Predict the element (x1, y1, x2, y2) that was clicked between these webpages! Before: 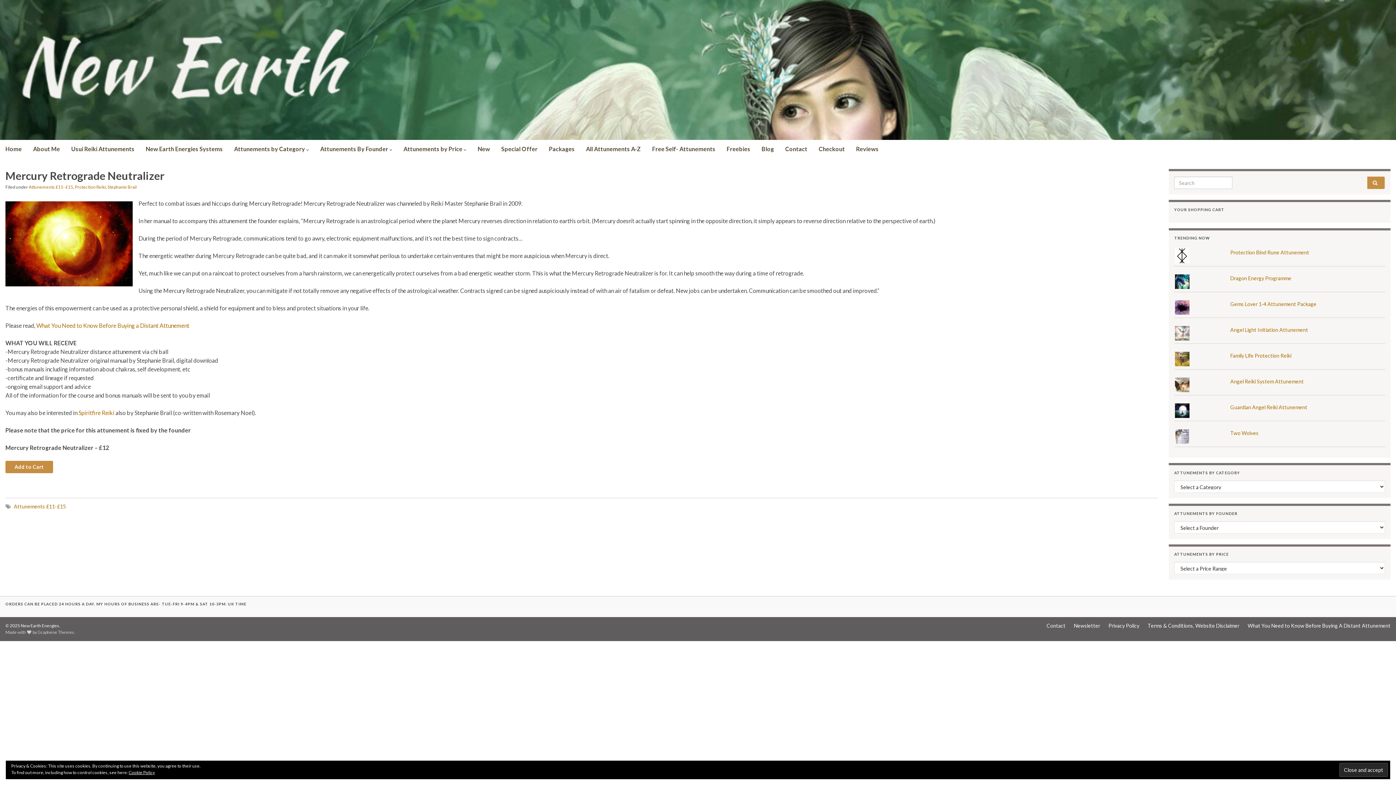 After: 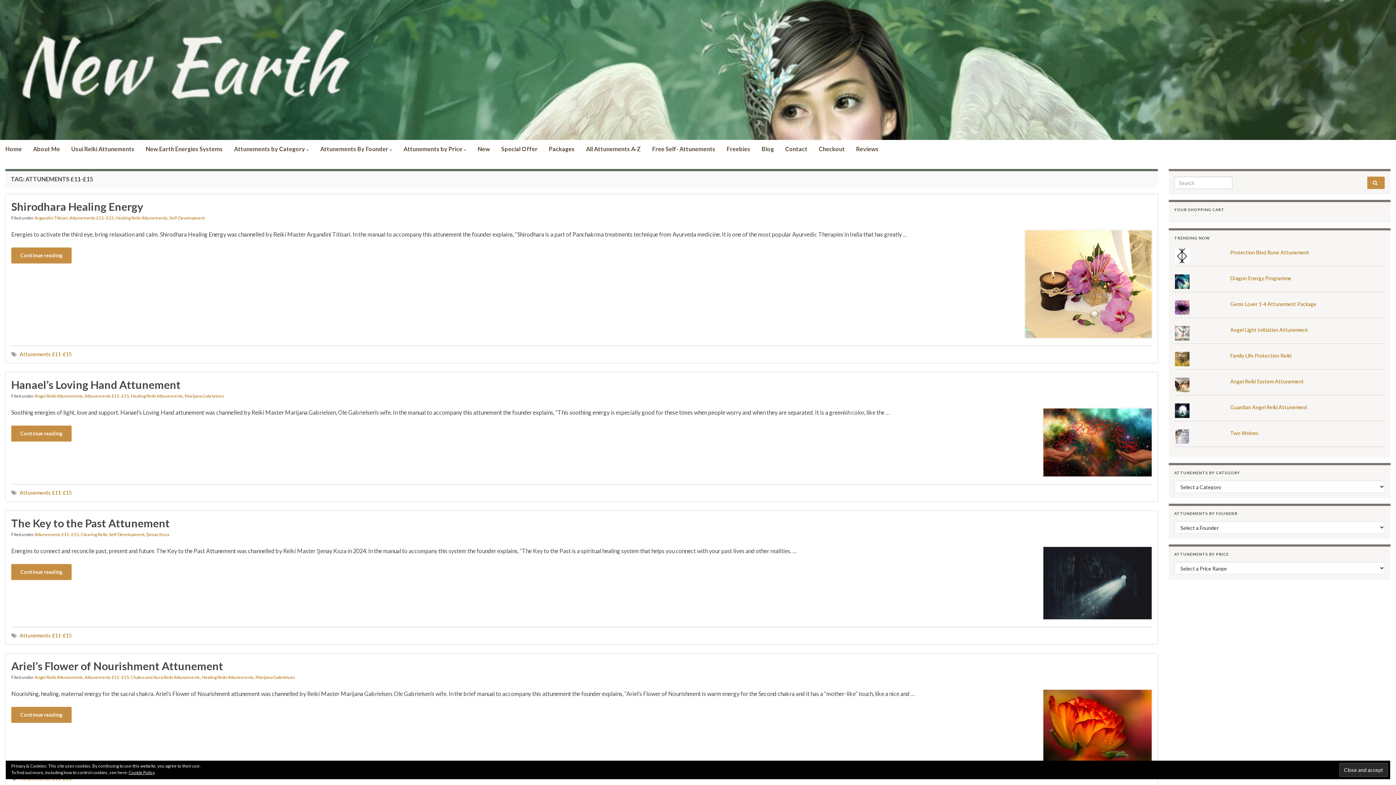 Action: label: Attunements £11-£15 bbox: (13, 503, 65, 509)